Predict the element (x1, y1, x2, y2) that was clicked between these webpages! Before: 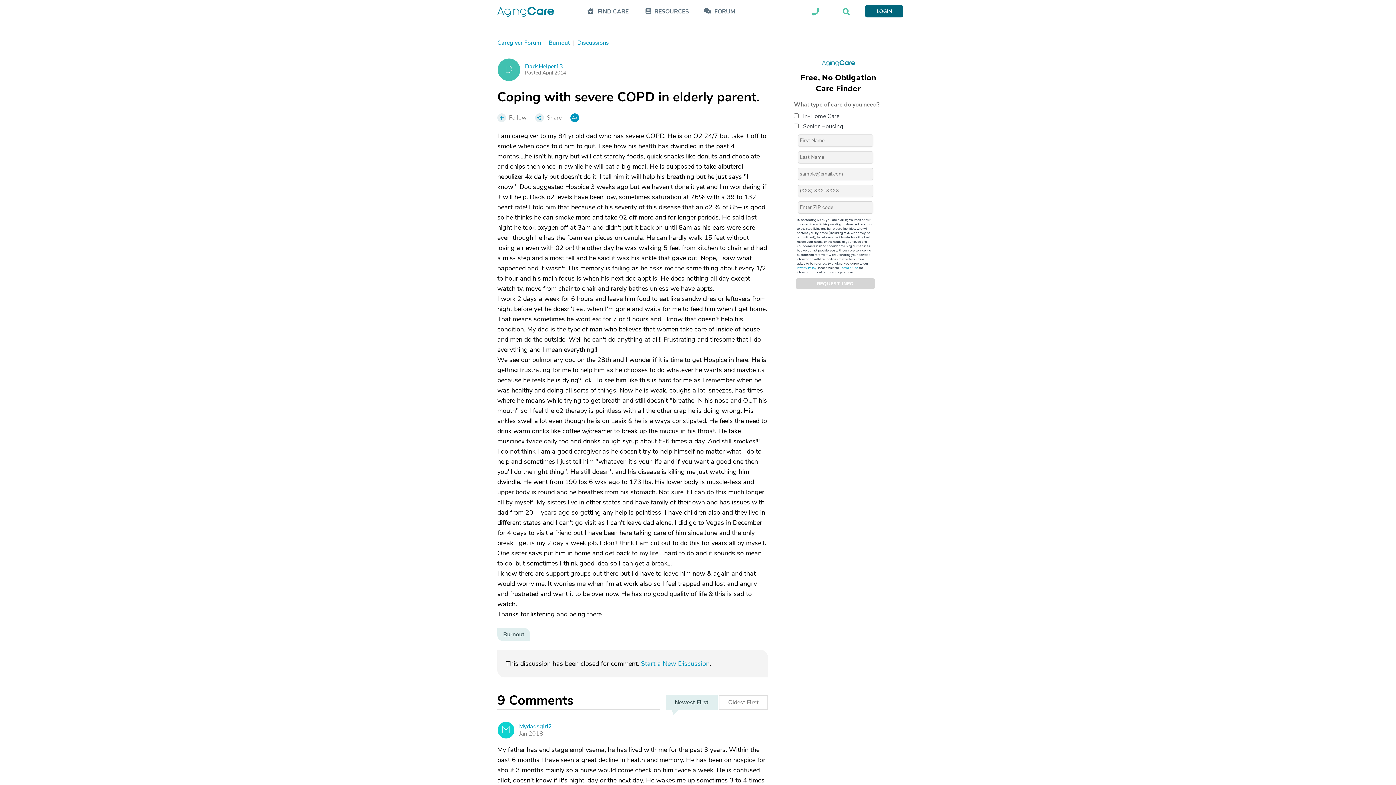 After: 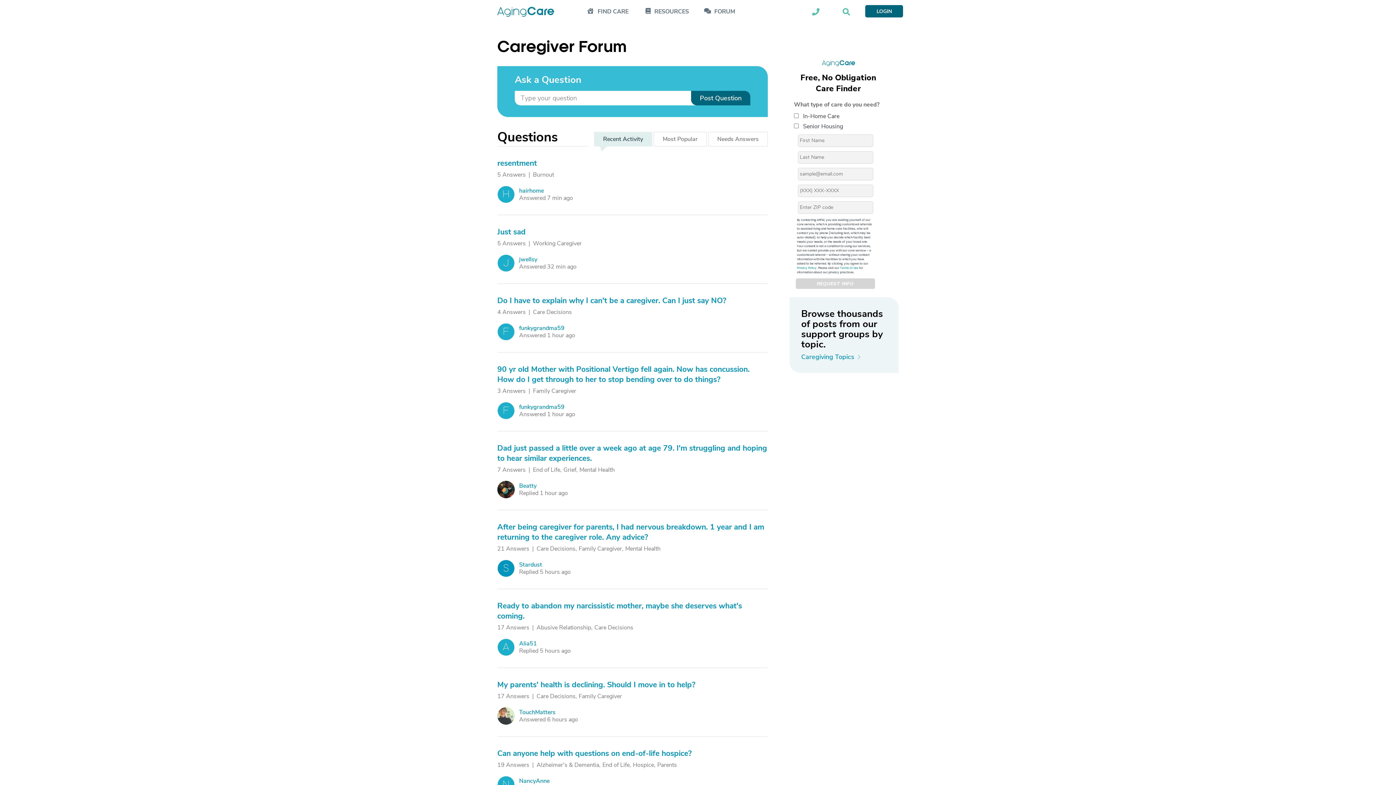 Action: label: Caregiver Forum bbox: (497, 38, 541, 46)